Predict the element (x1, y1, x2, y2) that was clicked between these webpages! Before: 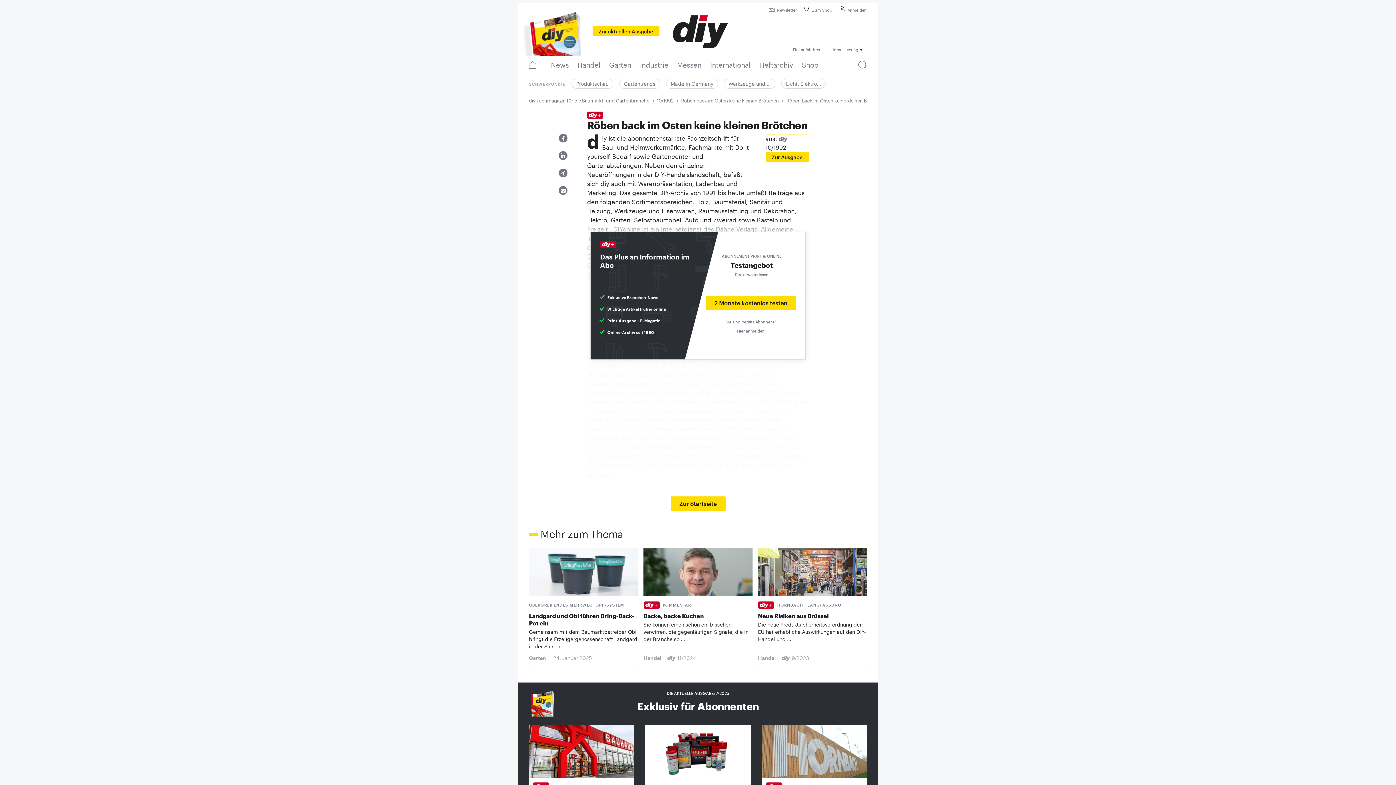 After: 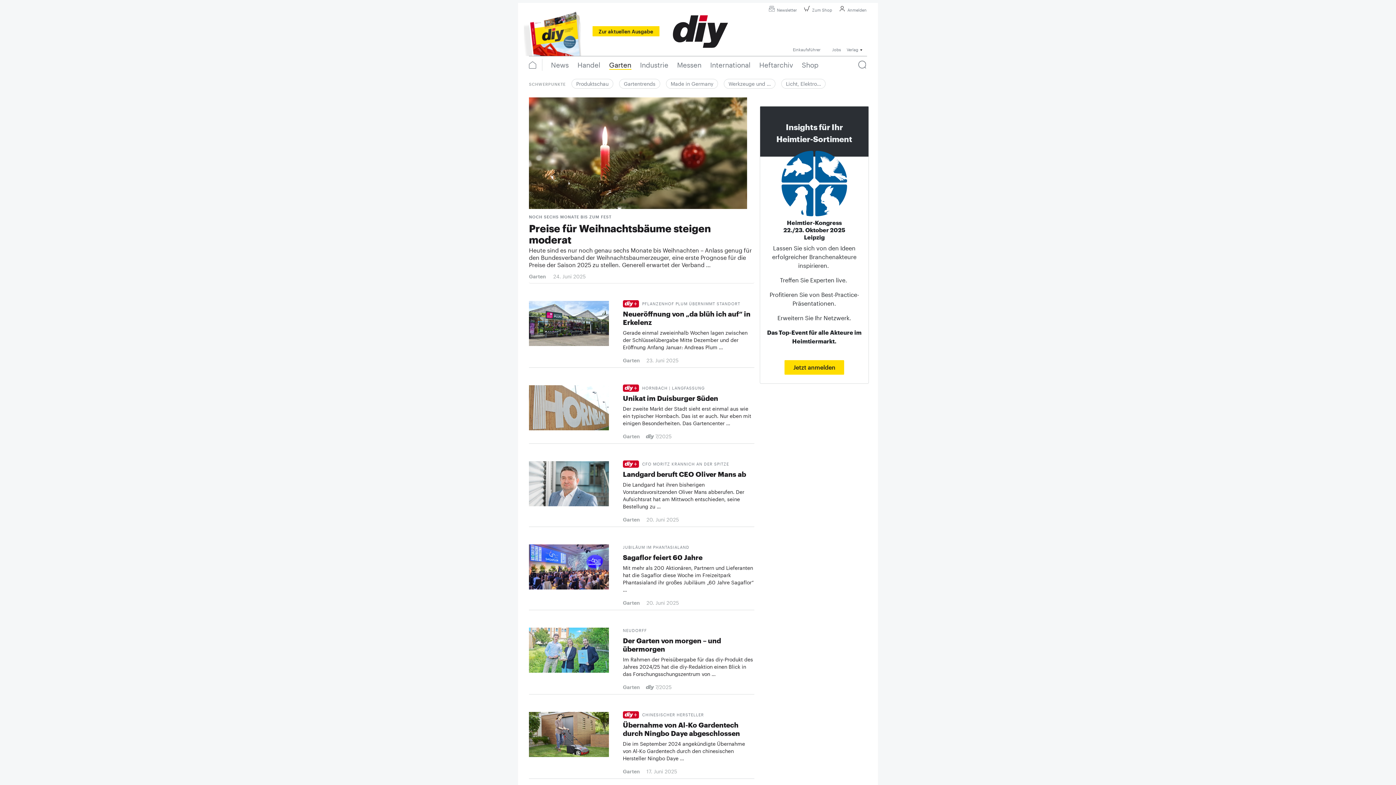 Action: bbox: (604, 60, 635, 70) label: Garten